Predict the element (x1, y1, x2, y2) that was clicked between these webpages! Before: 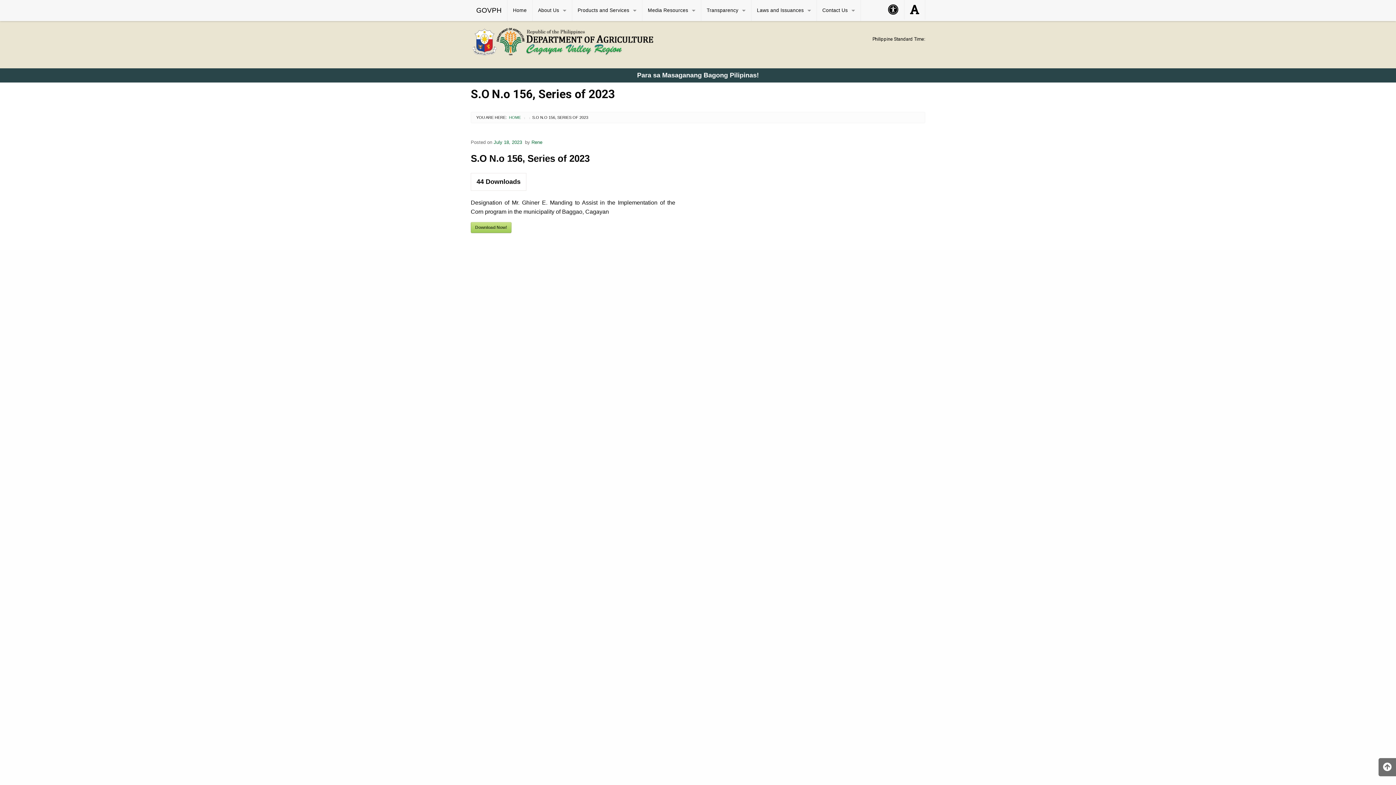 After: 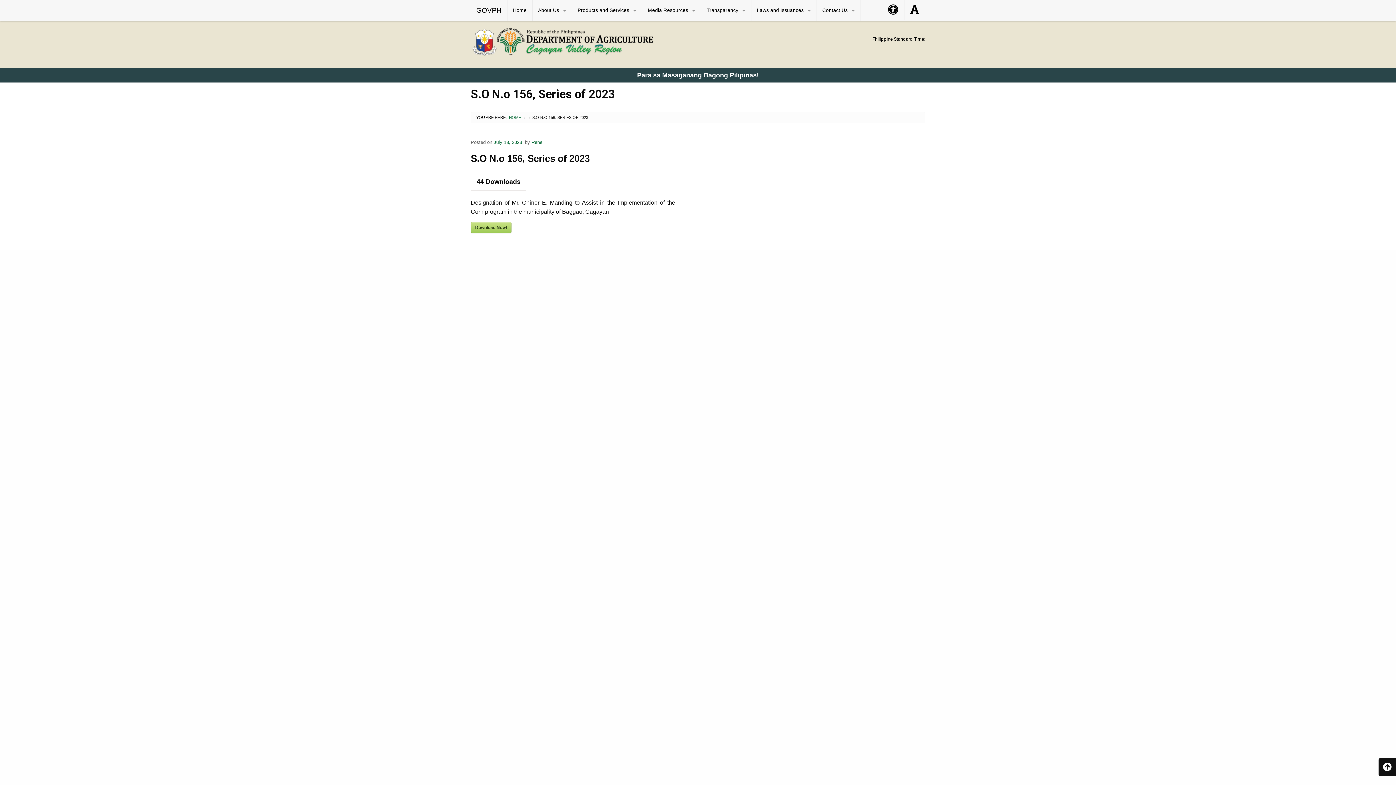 Action: bbox: (1378, 758, 1396, 776)